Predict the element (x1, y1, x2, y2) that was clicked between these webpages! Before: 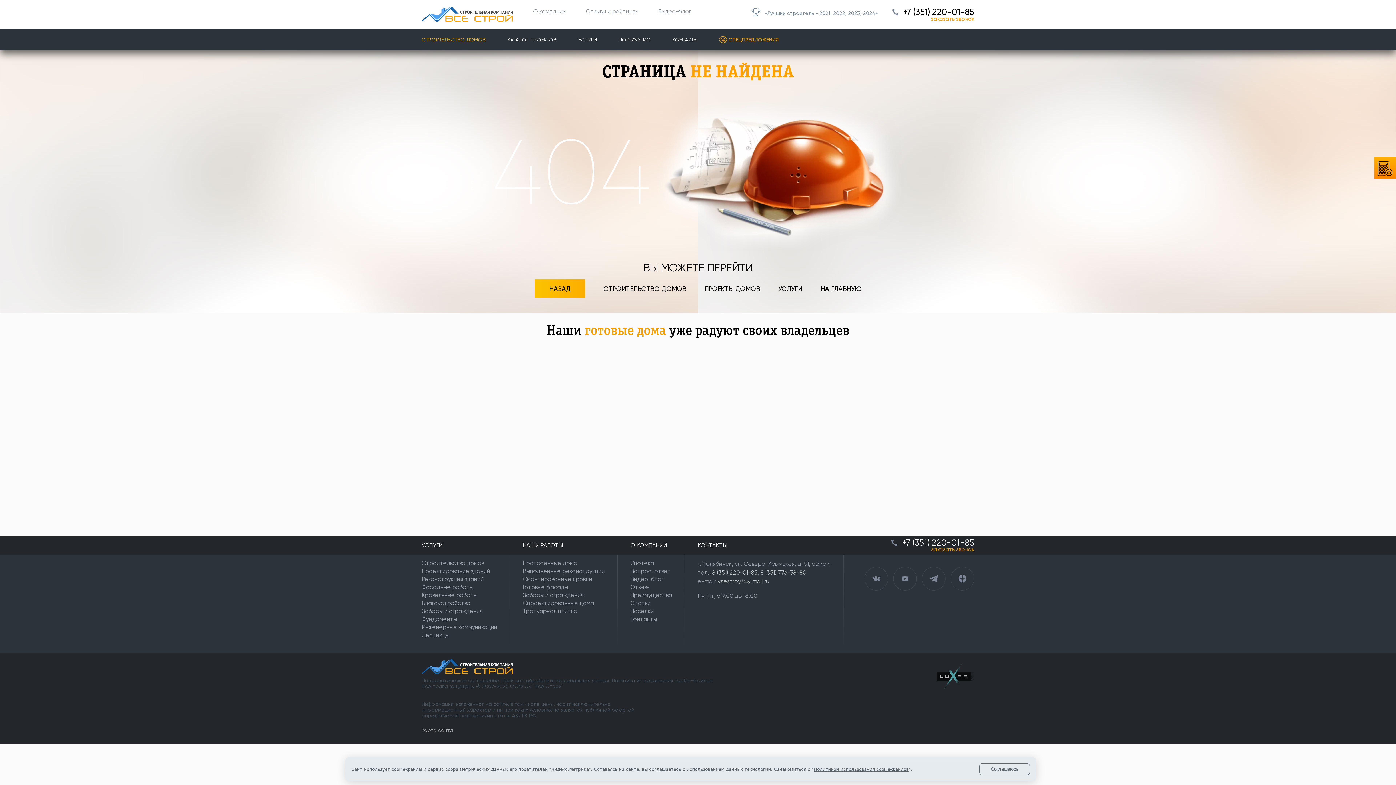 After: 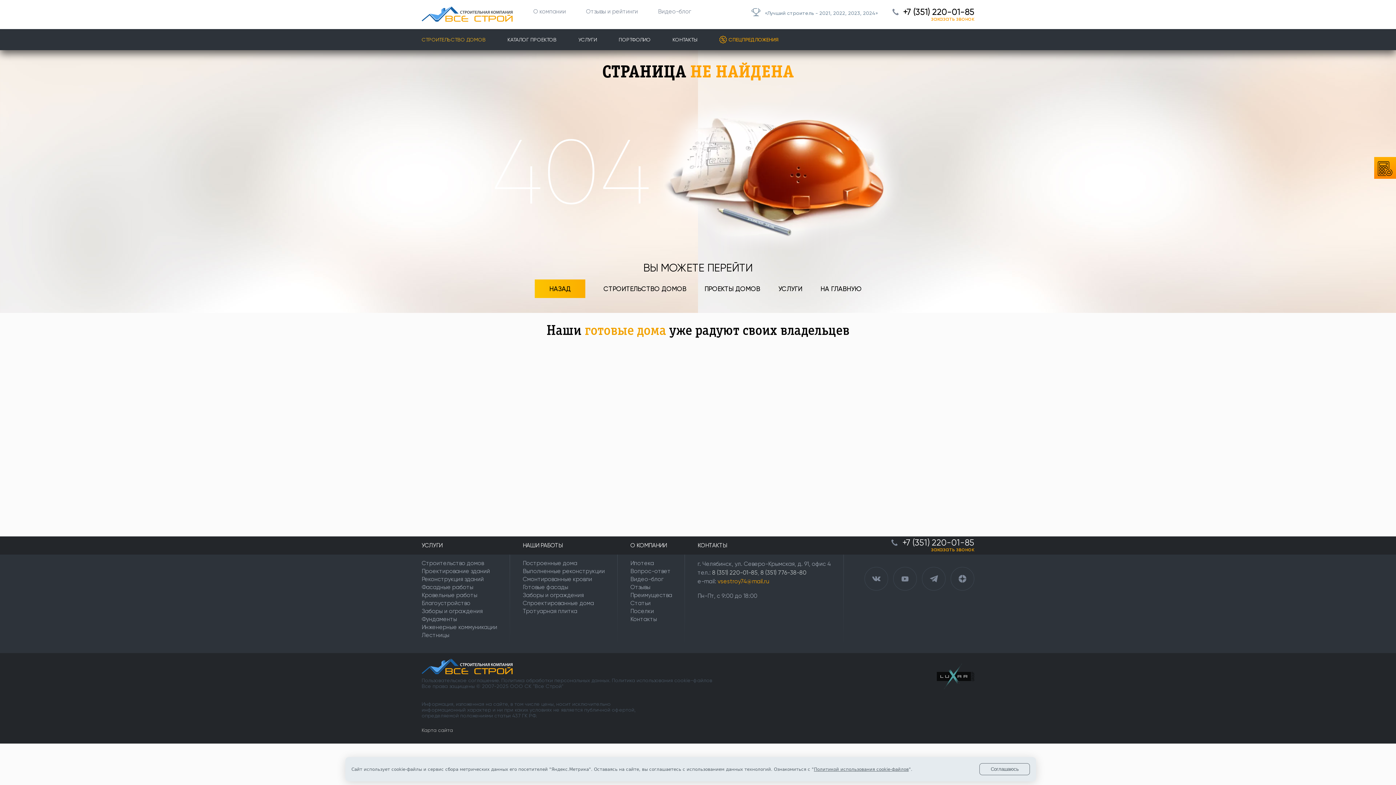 Action: label: vsestroy74@mail.ru bbox: (717, 578, 769, 585)